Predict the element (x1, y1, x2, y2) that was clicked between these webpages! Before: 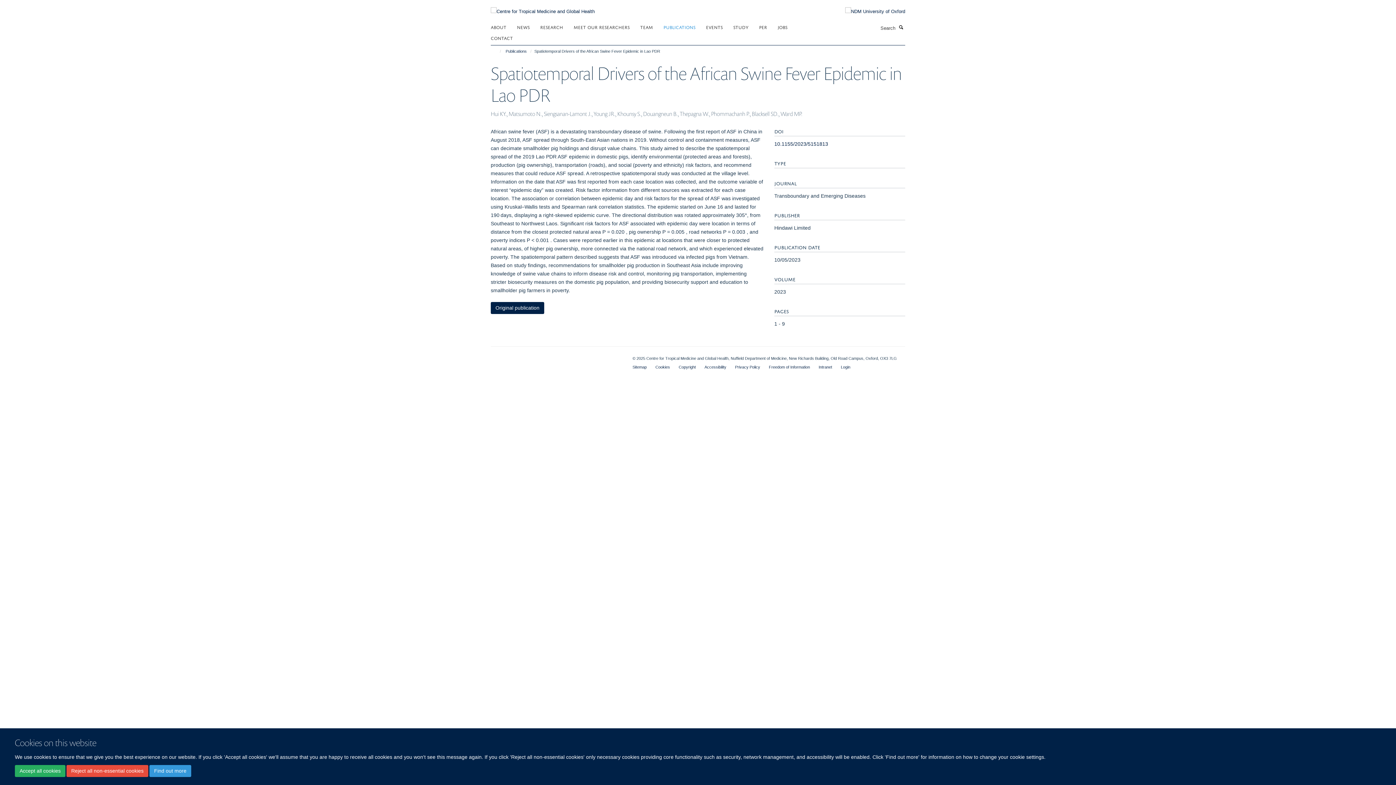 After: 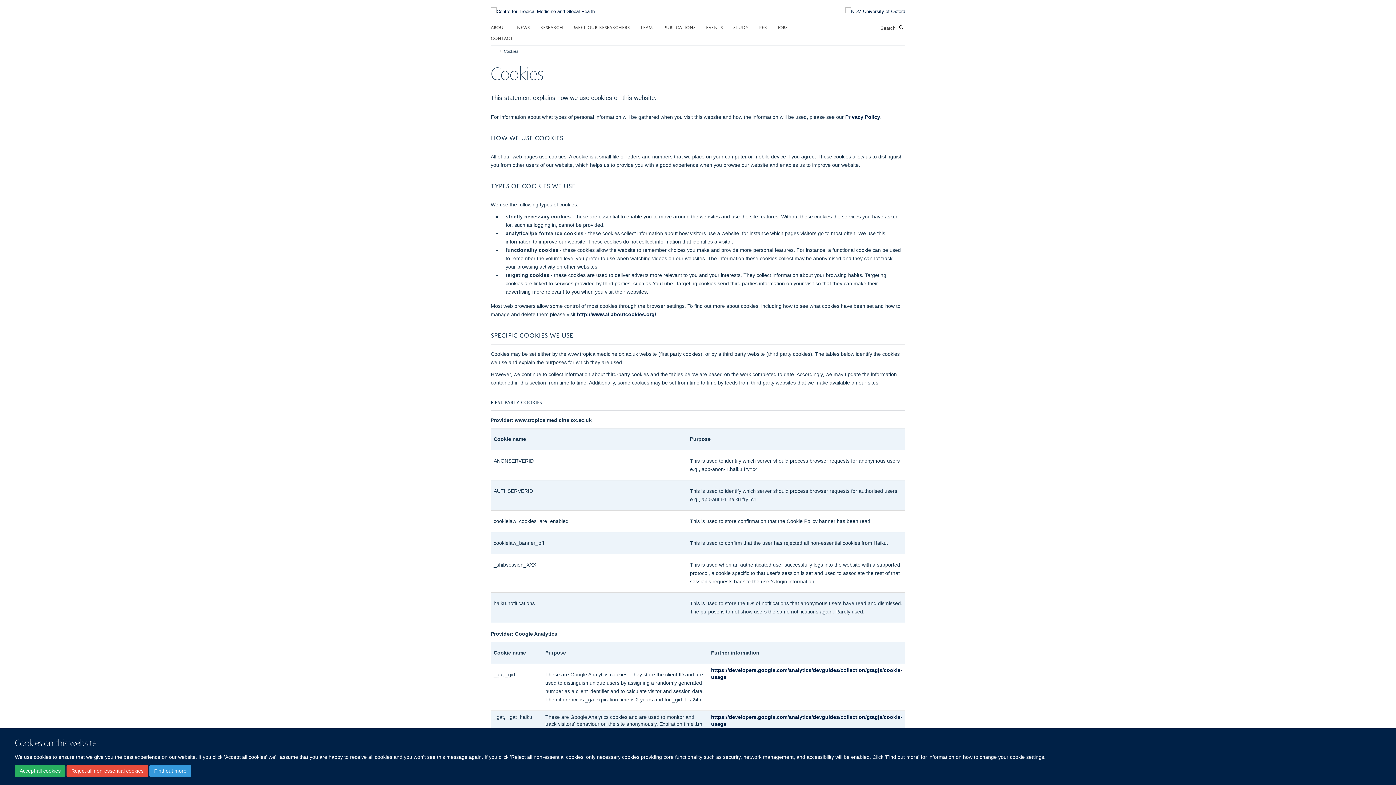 Action: label: Cookies bbox: (655, 365, 670, 369)